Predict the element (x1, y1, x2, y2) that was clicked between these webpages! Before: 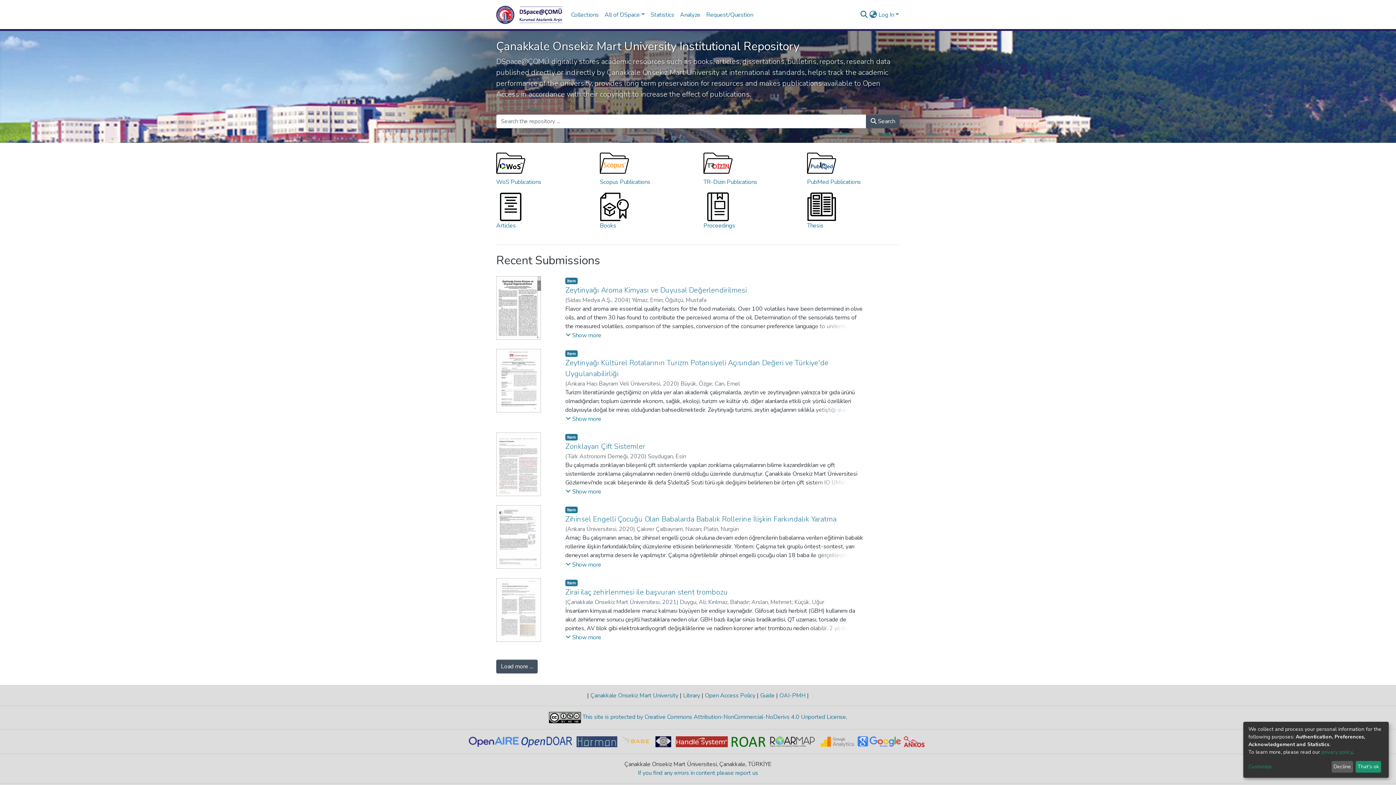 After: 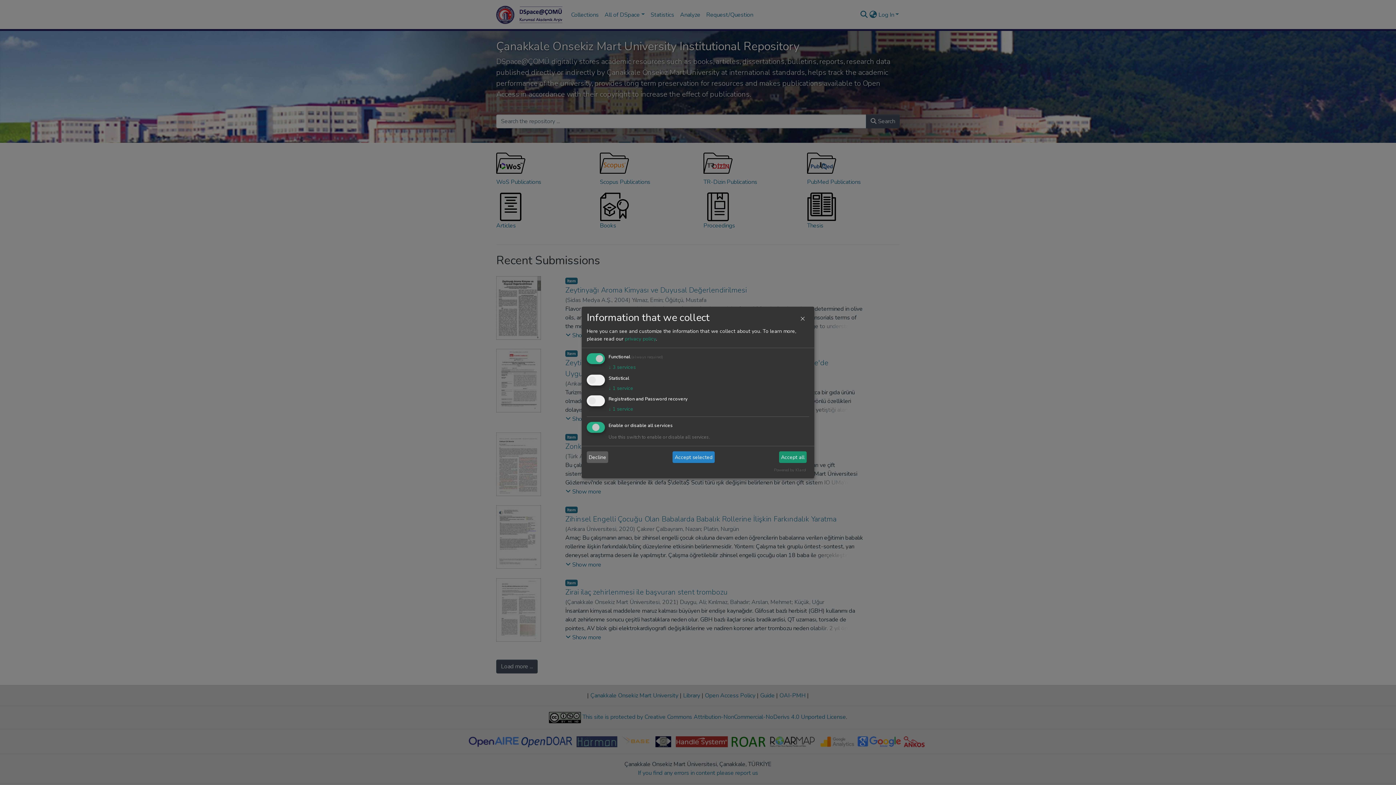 Action: bbox: (1248, 763, 1329, 771) label: Customize